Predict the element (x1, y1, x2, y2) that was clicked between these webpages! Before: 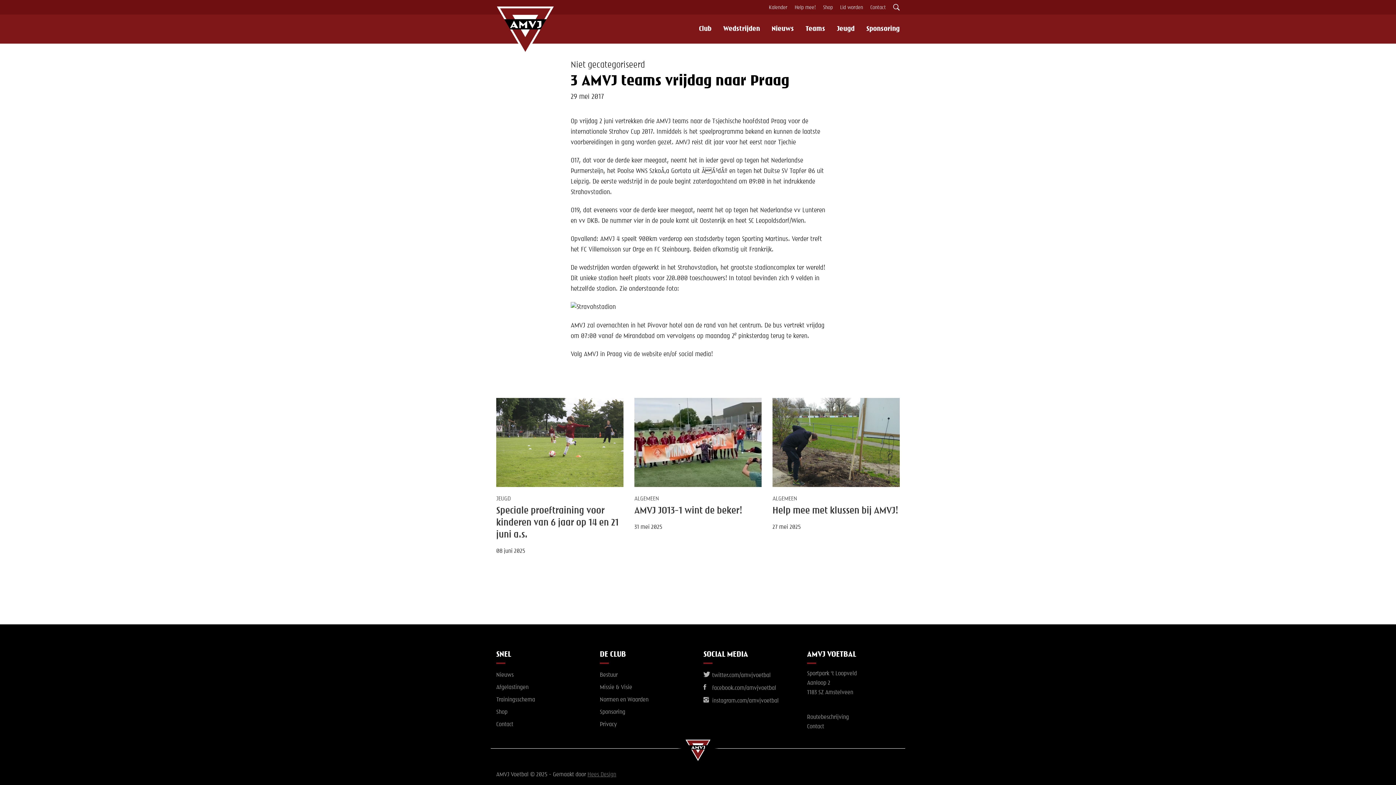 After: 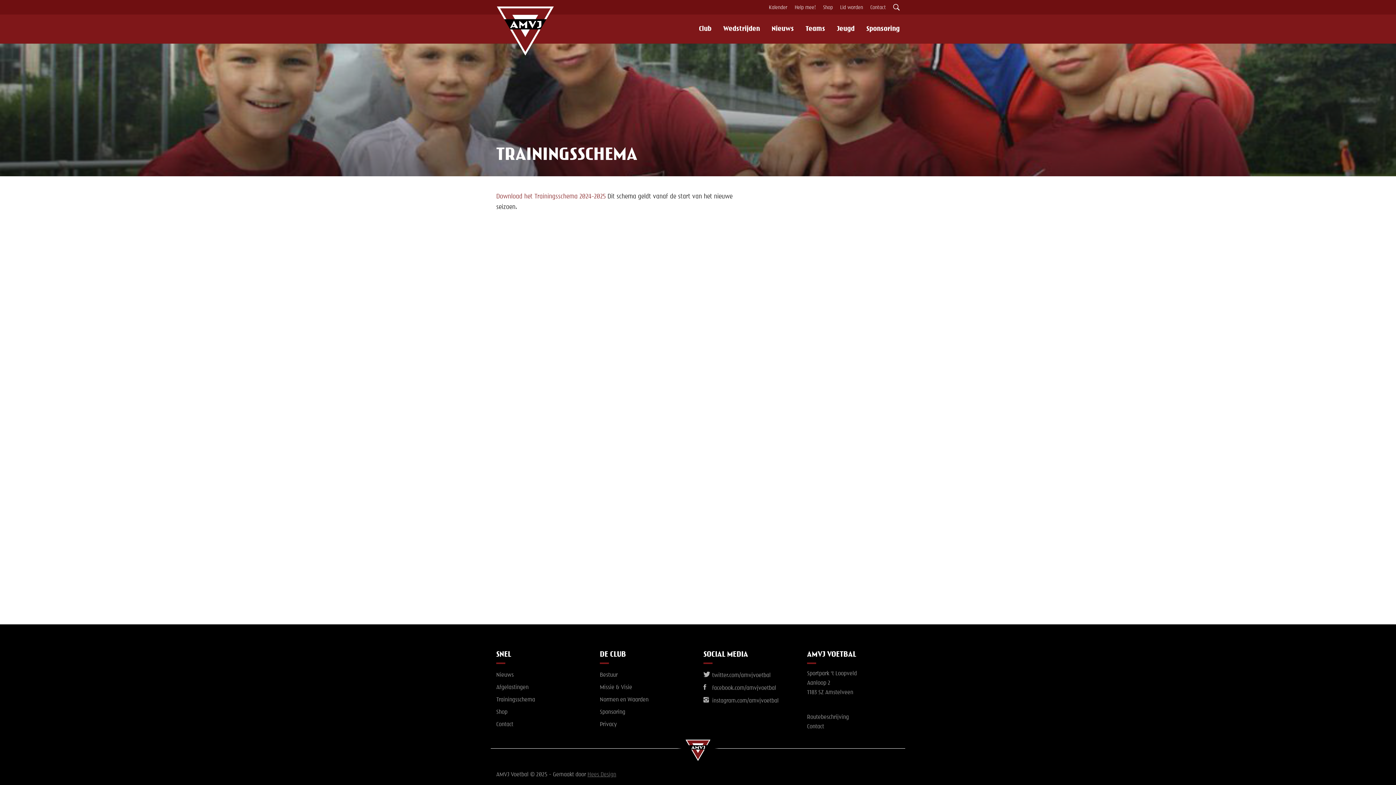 Action: bbox: (496, 697, 535, 703) label: Trainingsschema